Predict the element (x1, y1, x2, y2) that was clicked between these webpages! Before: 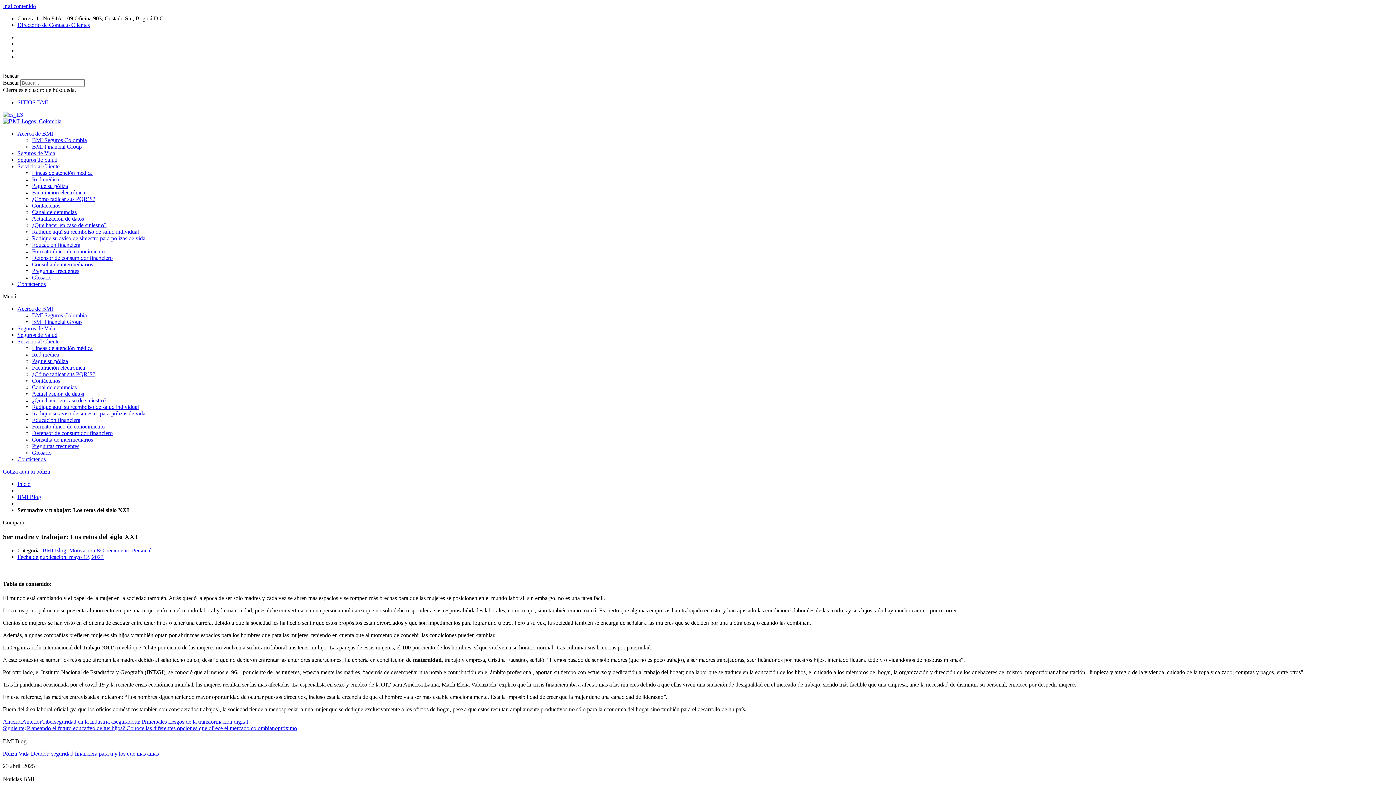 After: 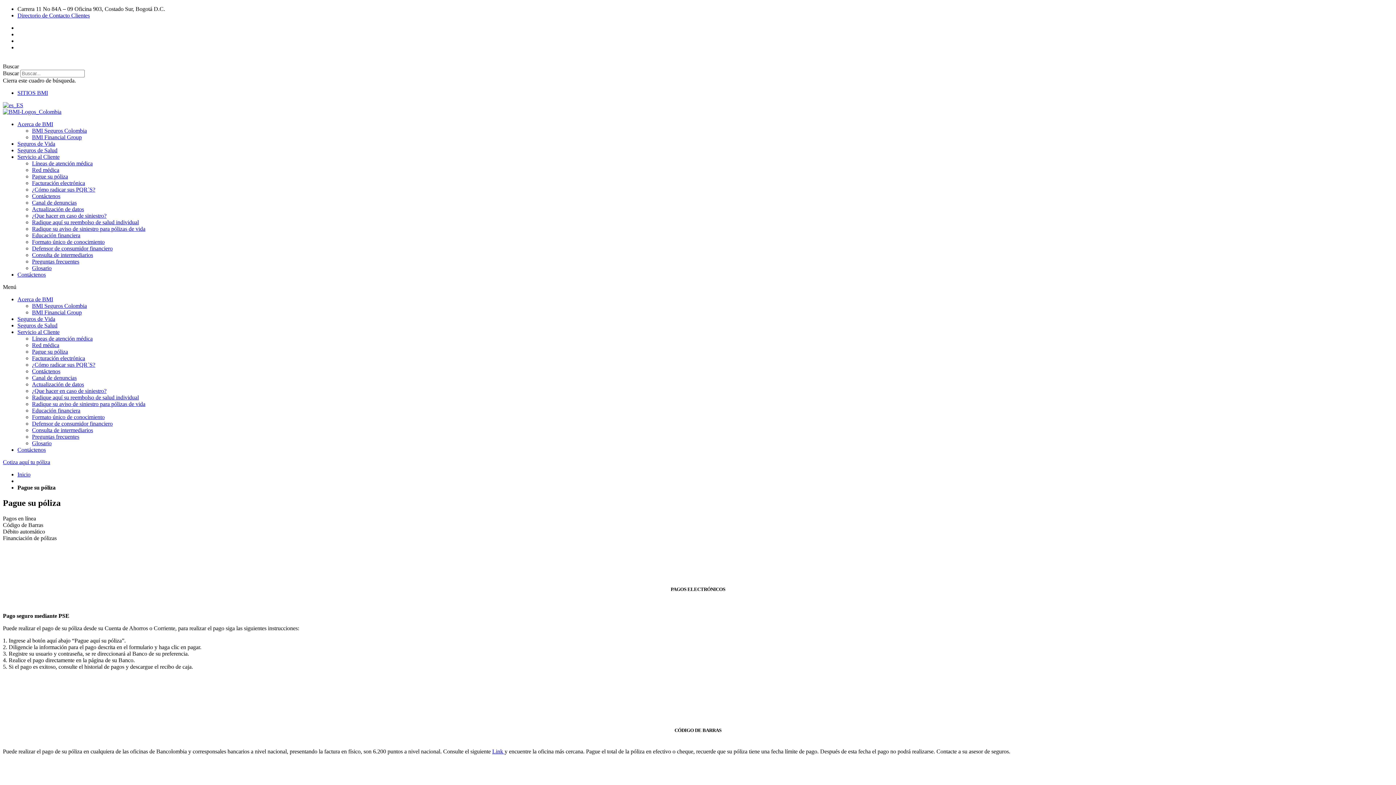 Action: label: Pague su póliza bbox: (32, 358, 68, 364)